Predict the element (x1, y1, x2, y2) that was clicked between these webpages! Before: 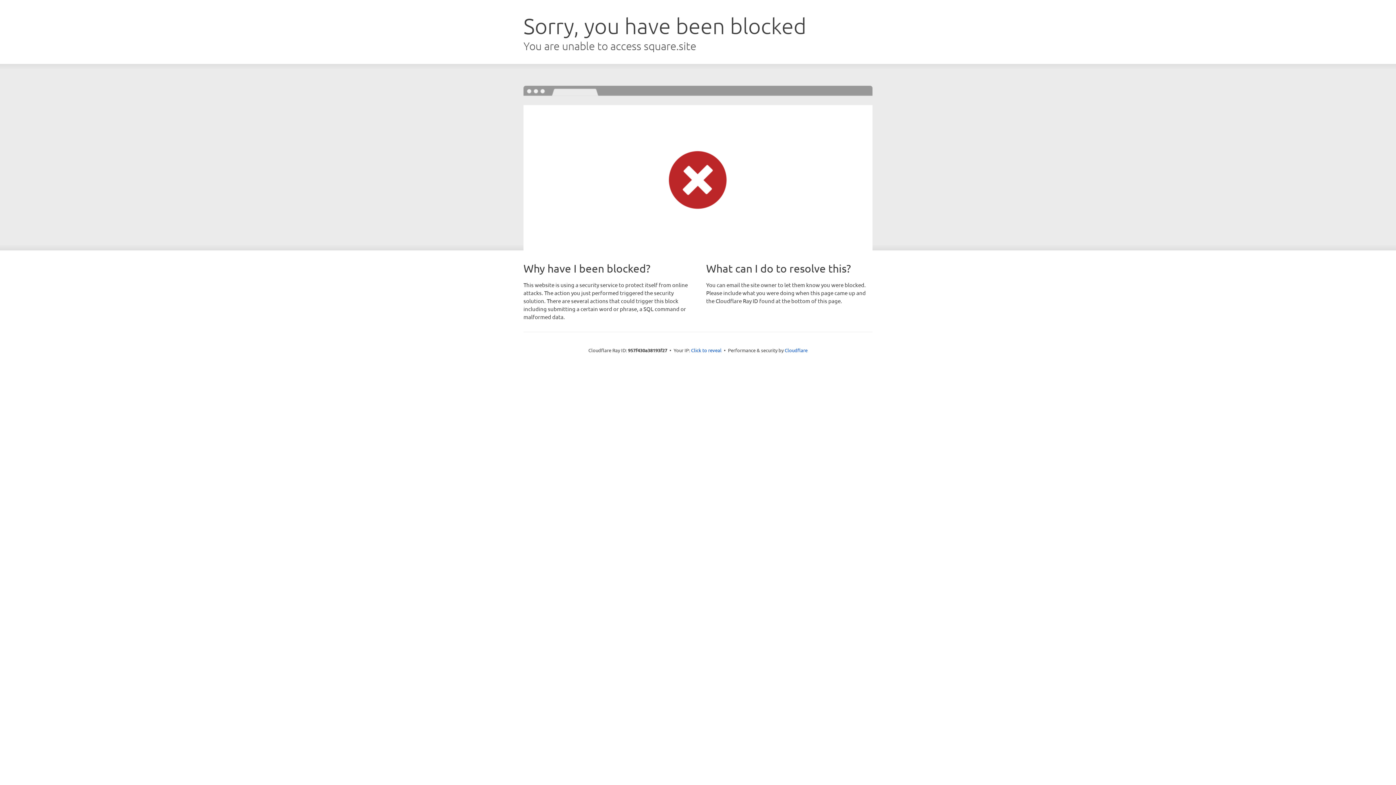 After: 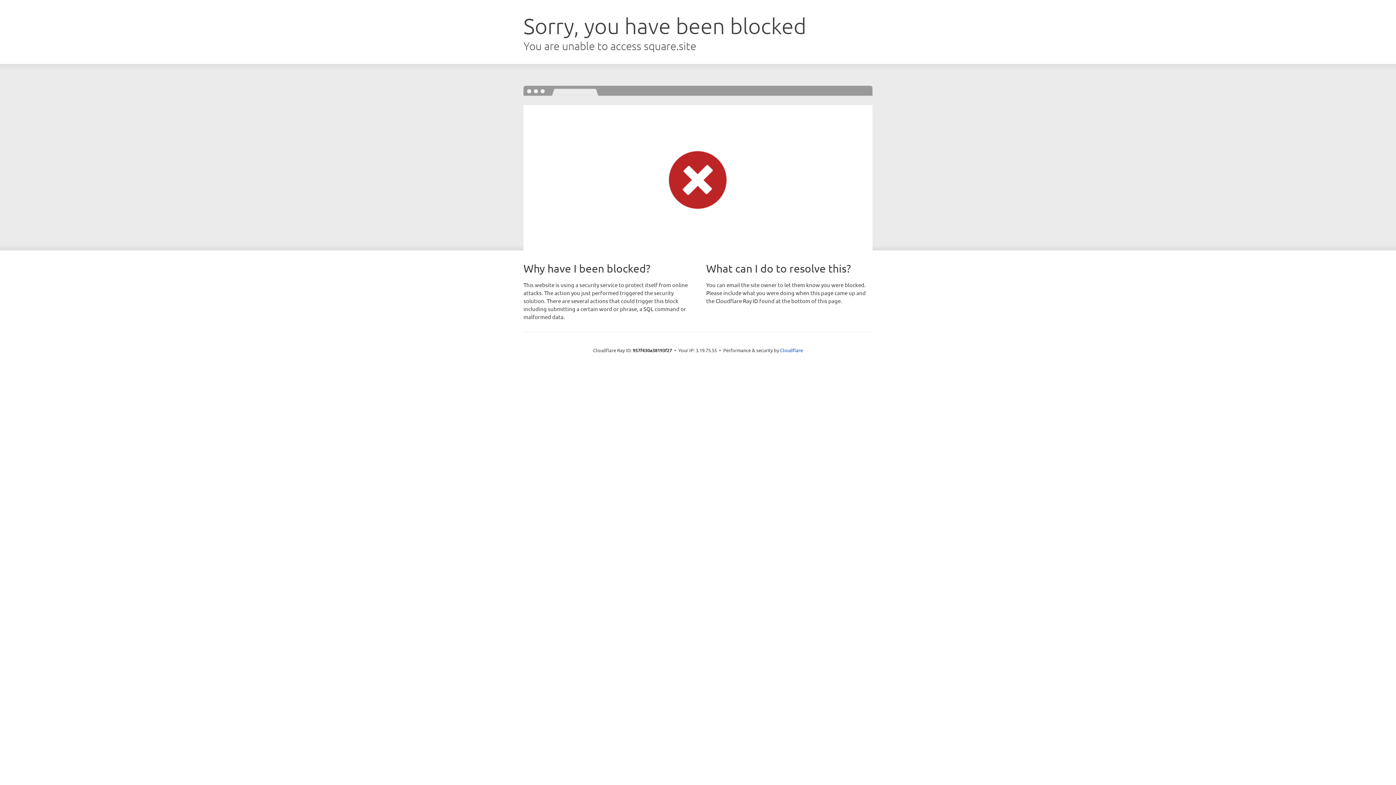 Action: label: Click to reveal bbox: (691, 346, 721, 353)